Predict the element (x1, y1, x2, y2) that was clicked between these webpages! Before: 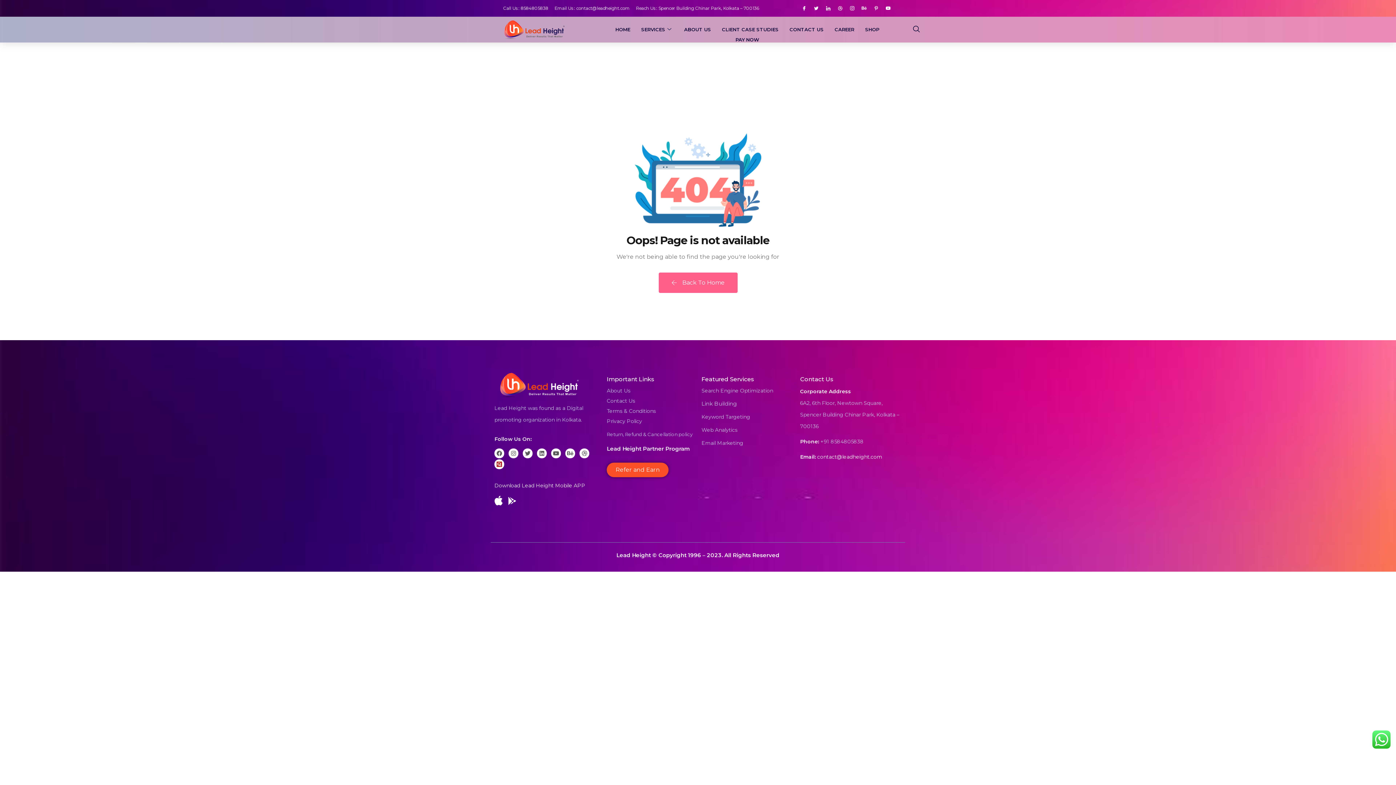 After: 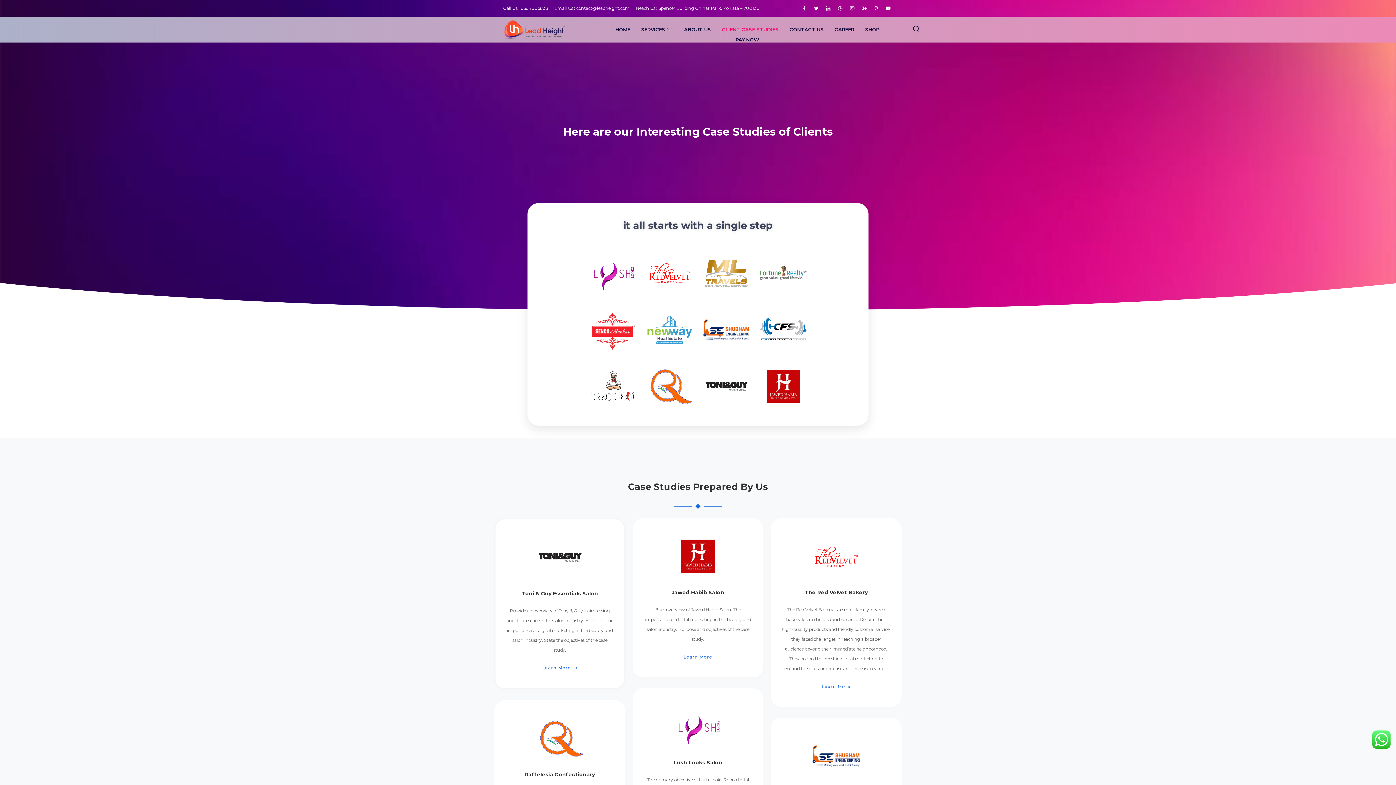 Action: label: CLIENT CASE STUDIES bbox: (716, 24, 784, 34)